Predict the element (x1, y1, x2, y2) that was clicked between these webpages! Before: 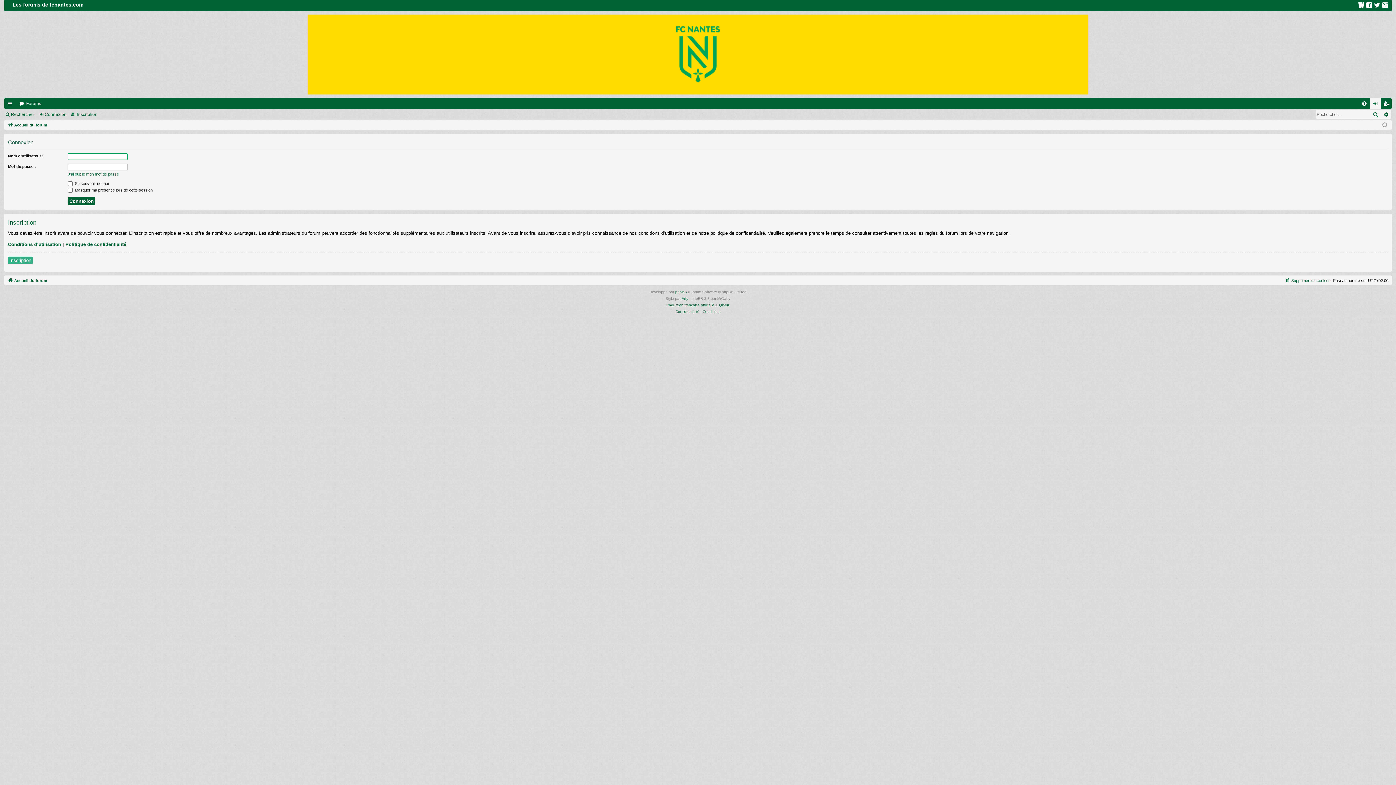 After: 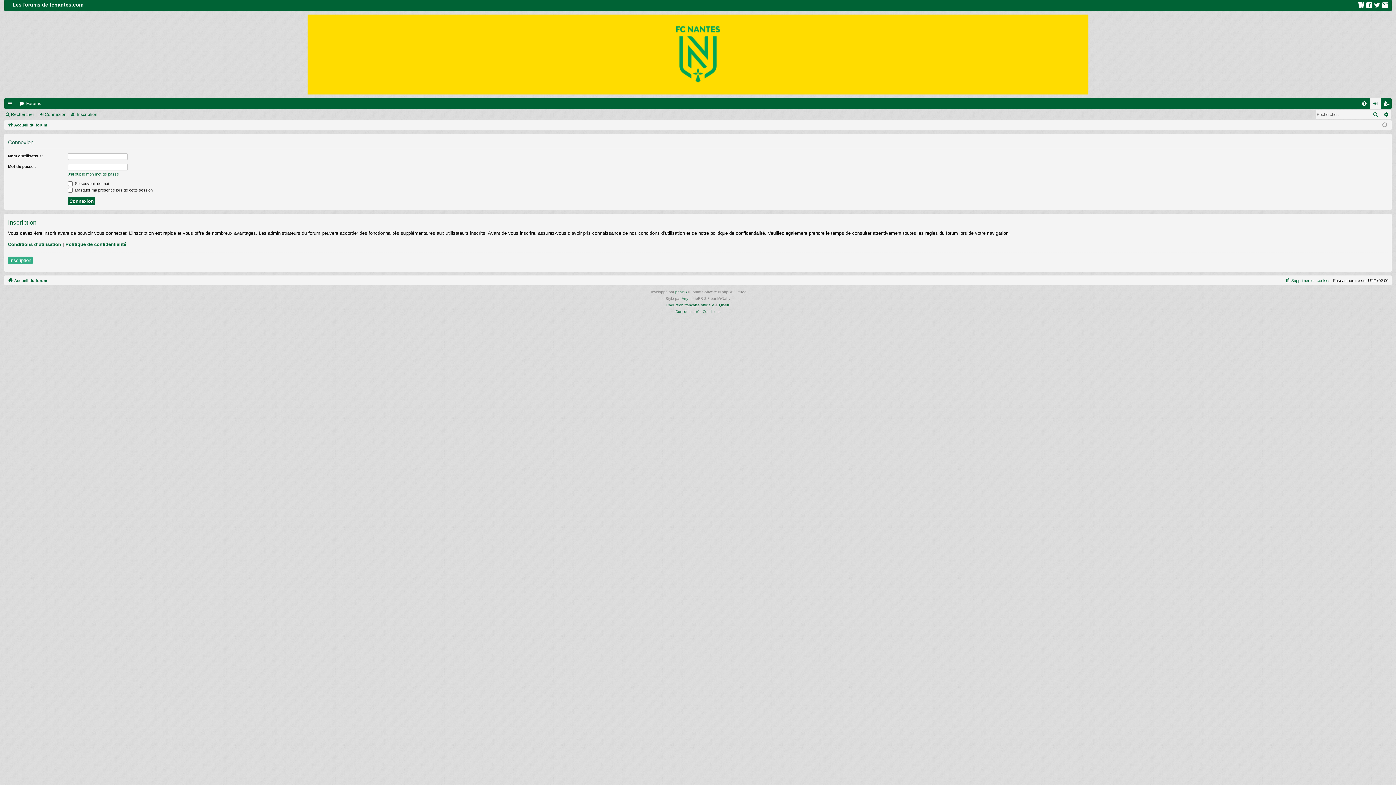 Action: bbox: (1374, 2, 1380, 9)